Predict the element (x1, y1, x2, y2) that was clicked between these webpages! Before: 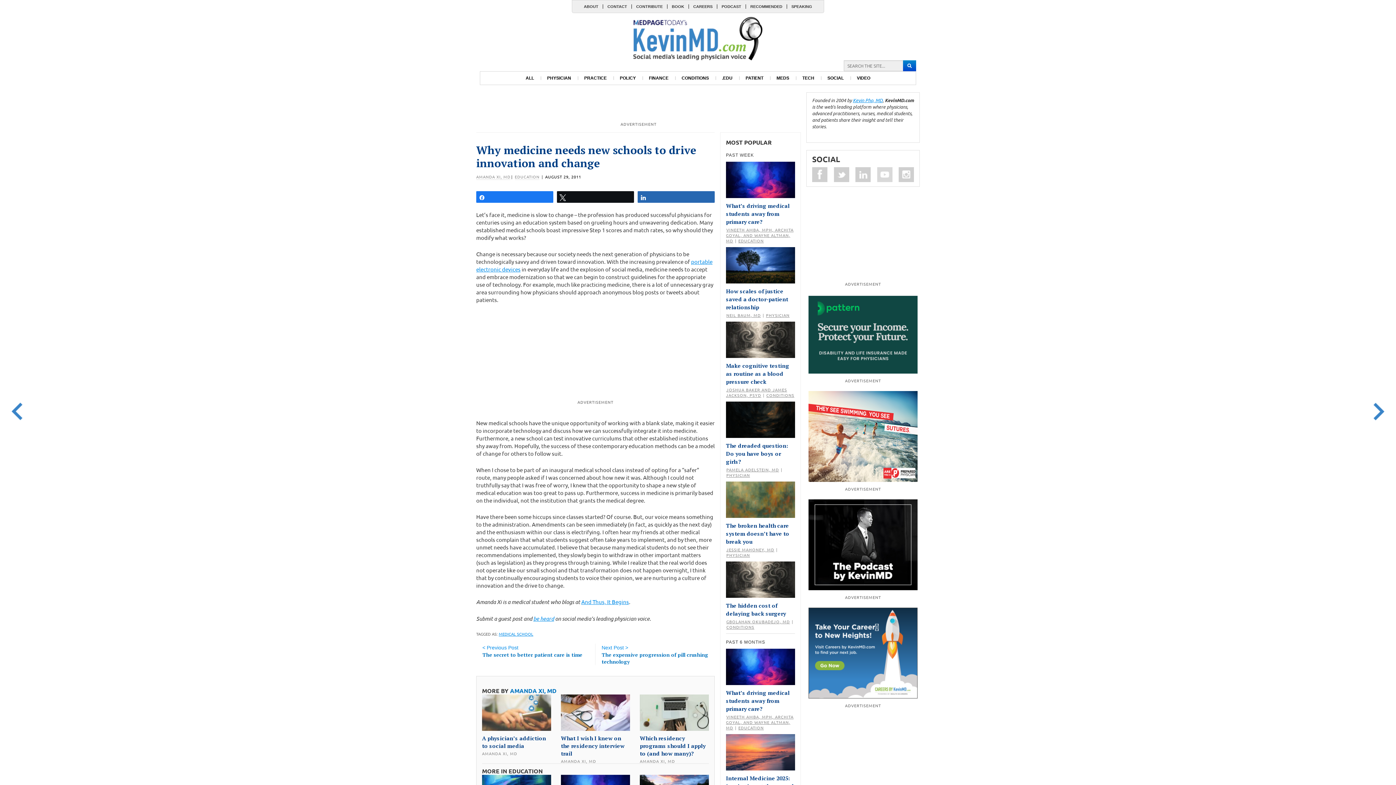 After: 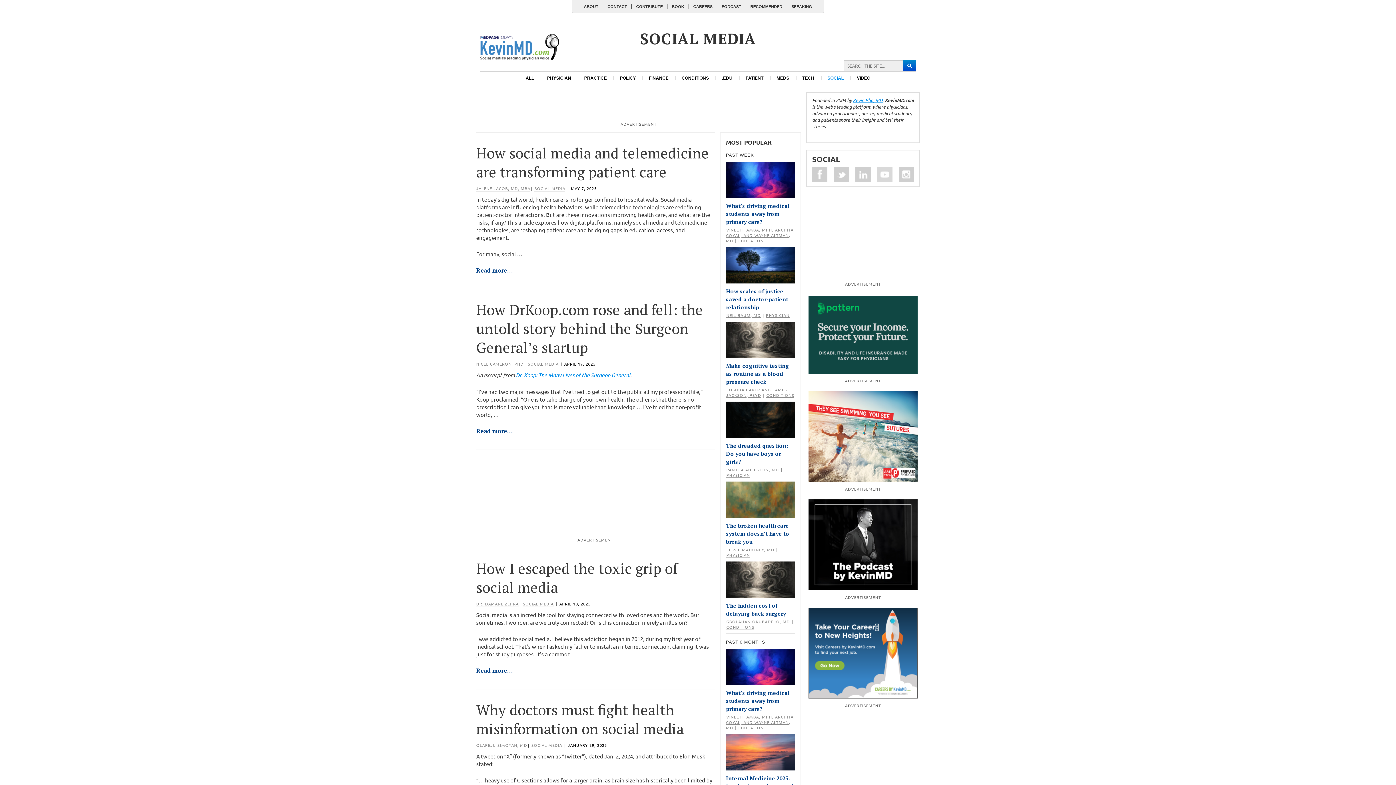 Action: bbox: (821, 71, 850, 84) label: SOCIAL